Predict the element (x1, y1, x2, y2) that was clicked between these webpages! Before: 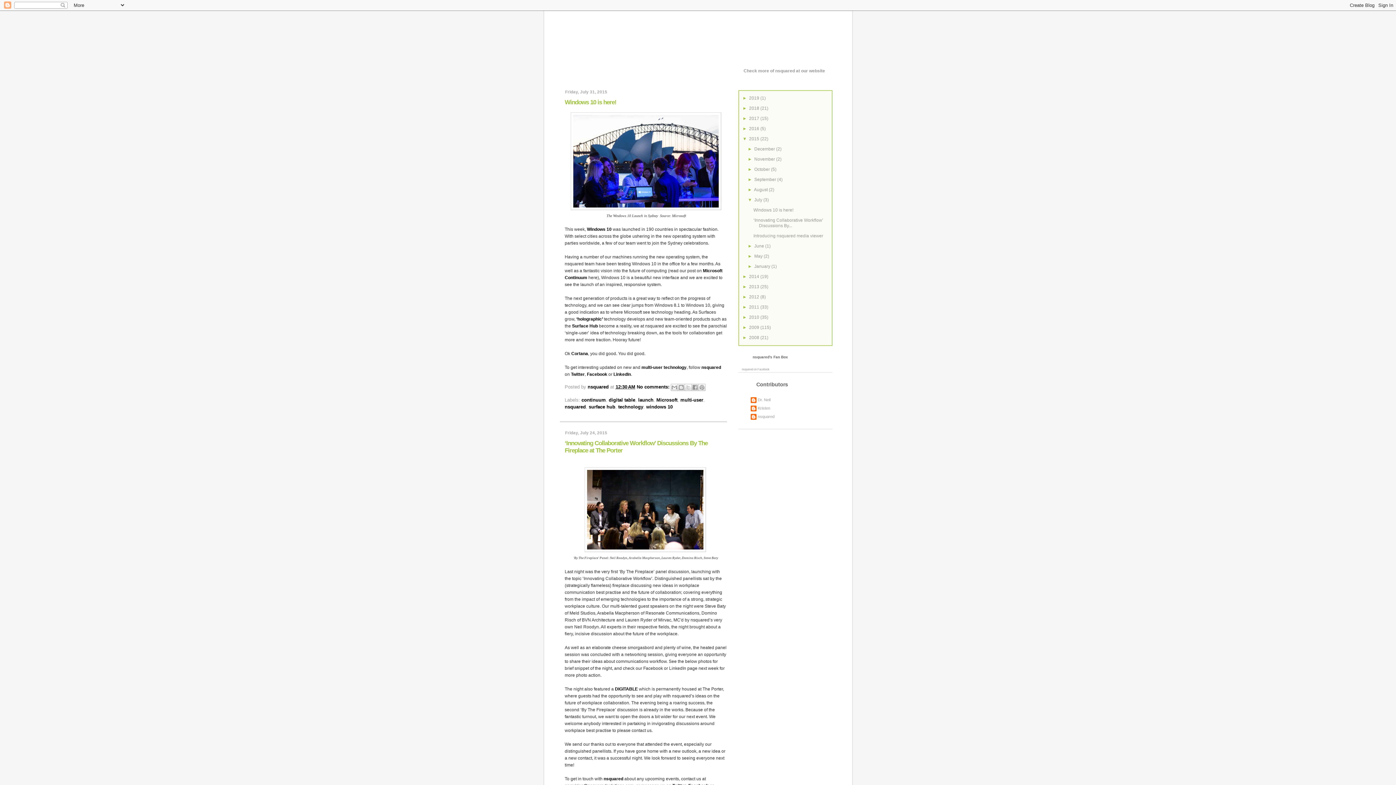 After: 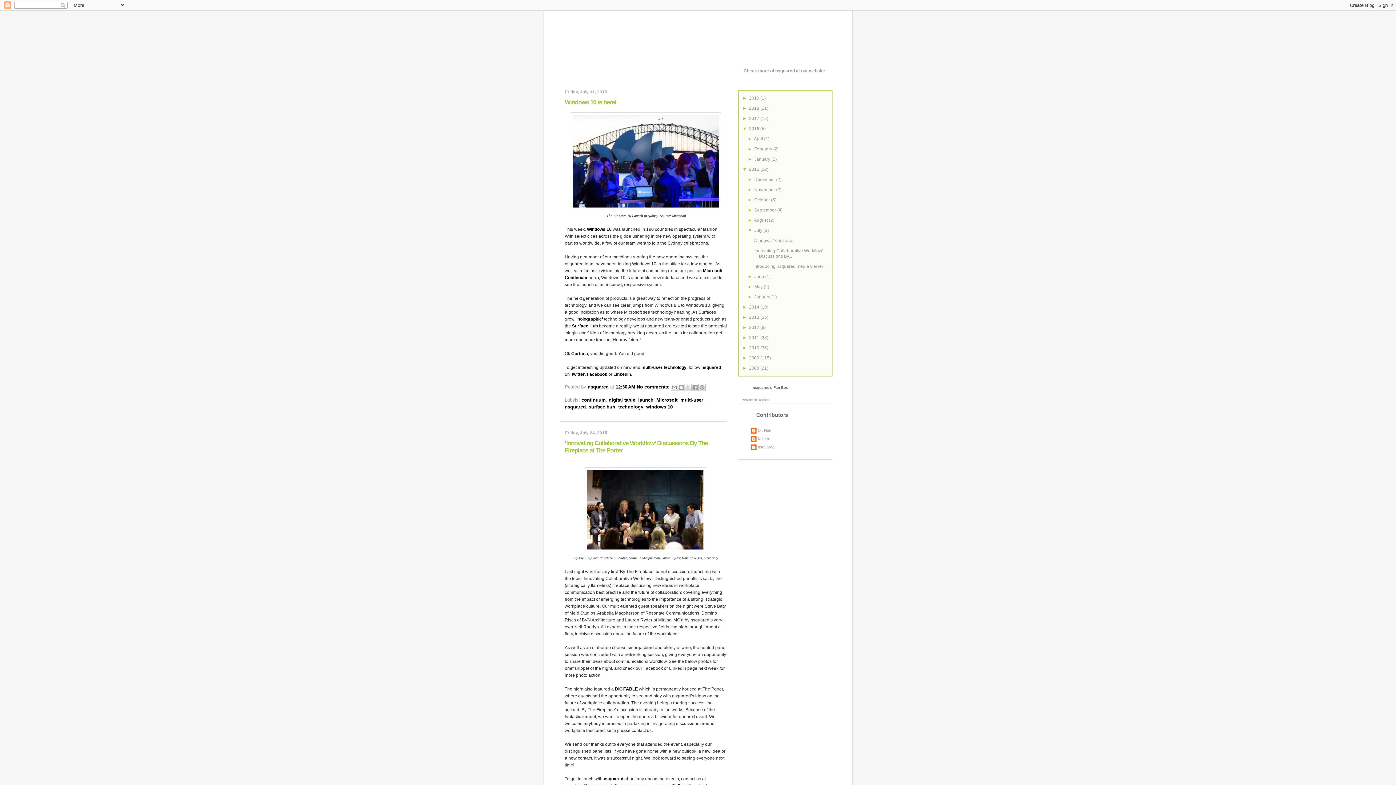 Action: bbox: (742, 126, 749, 131) label: ►  